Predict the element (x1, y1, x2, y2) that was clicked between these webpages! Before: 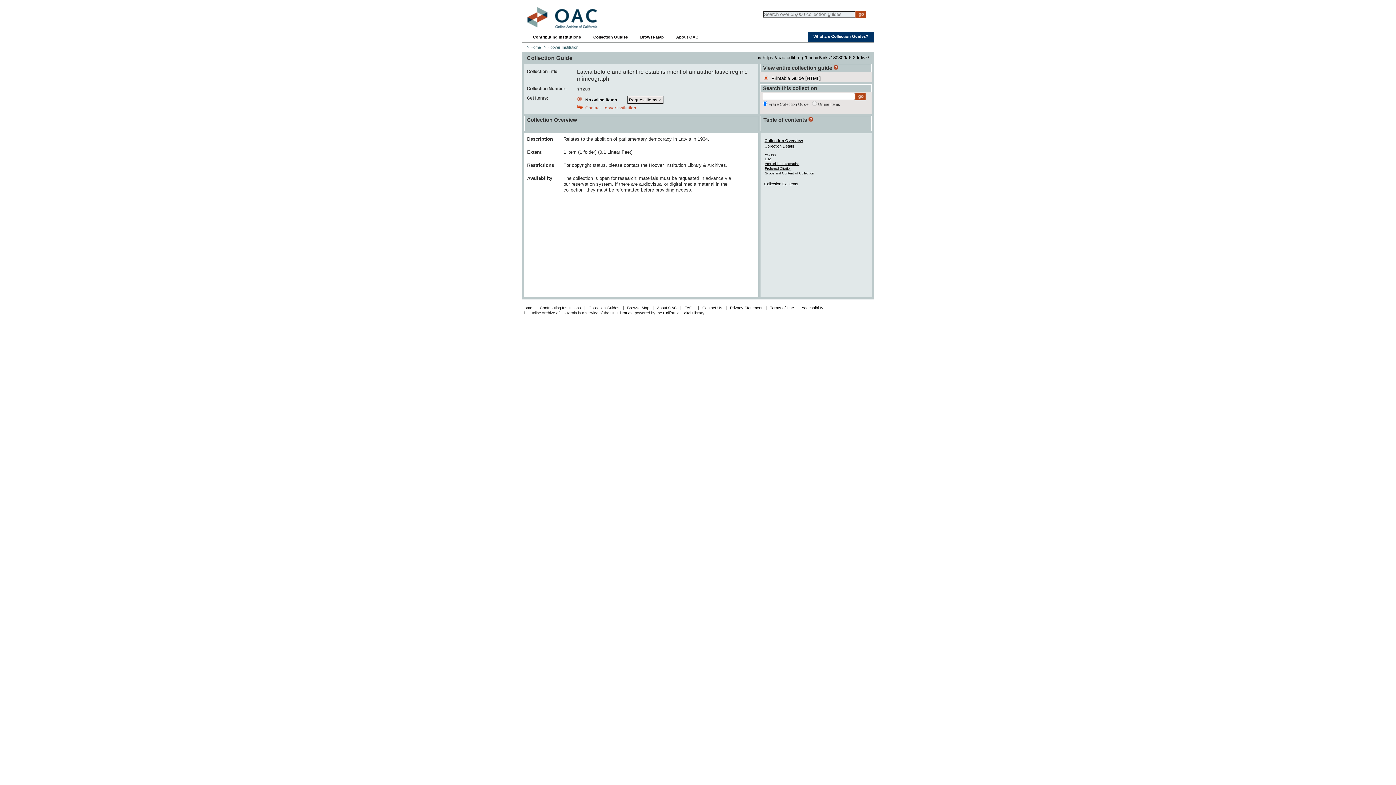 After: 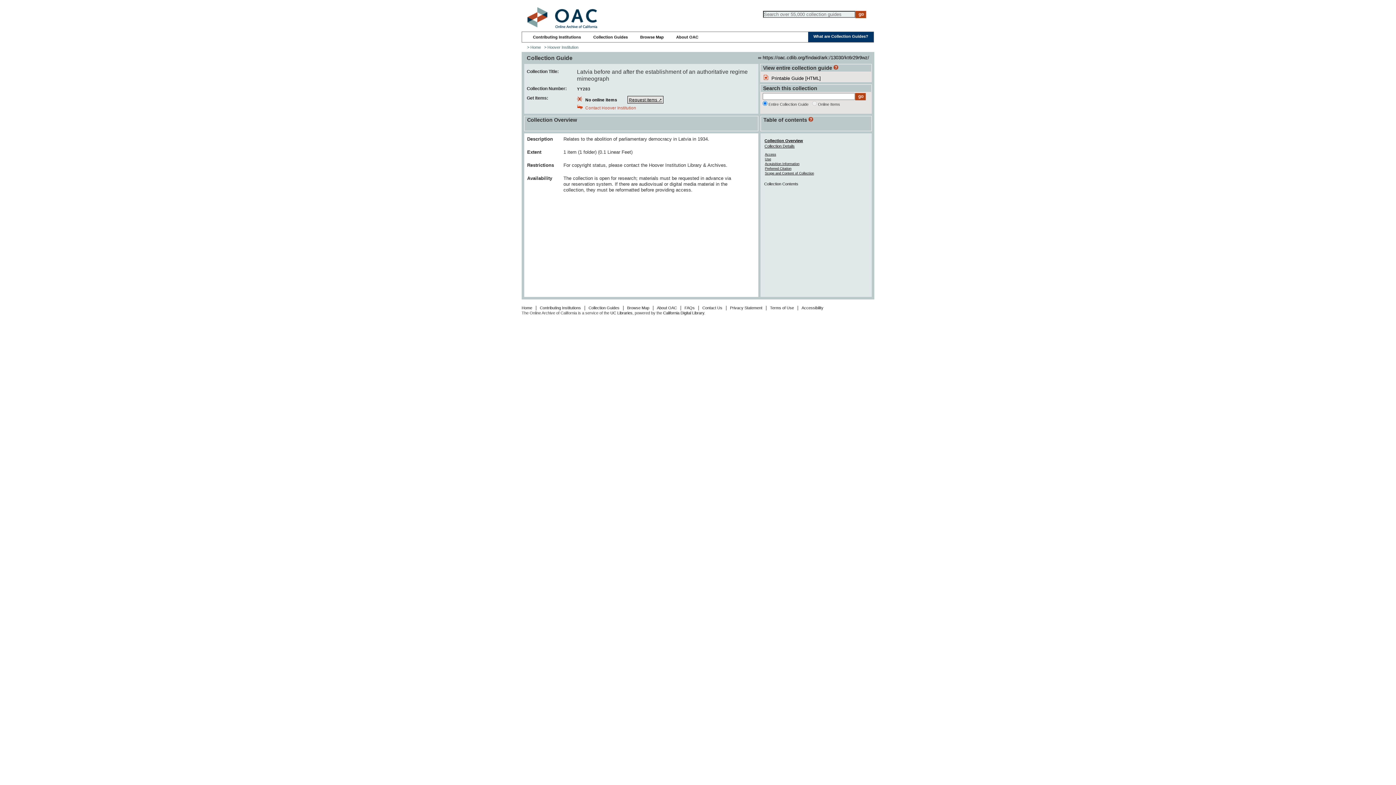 Action: label: Request items ↗ bbox: (627, 96, 663, 103)